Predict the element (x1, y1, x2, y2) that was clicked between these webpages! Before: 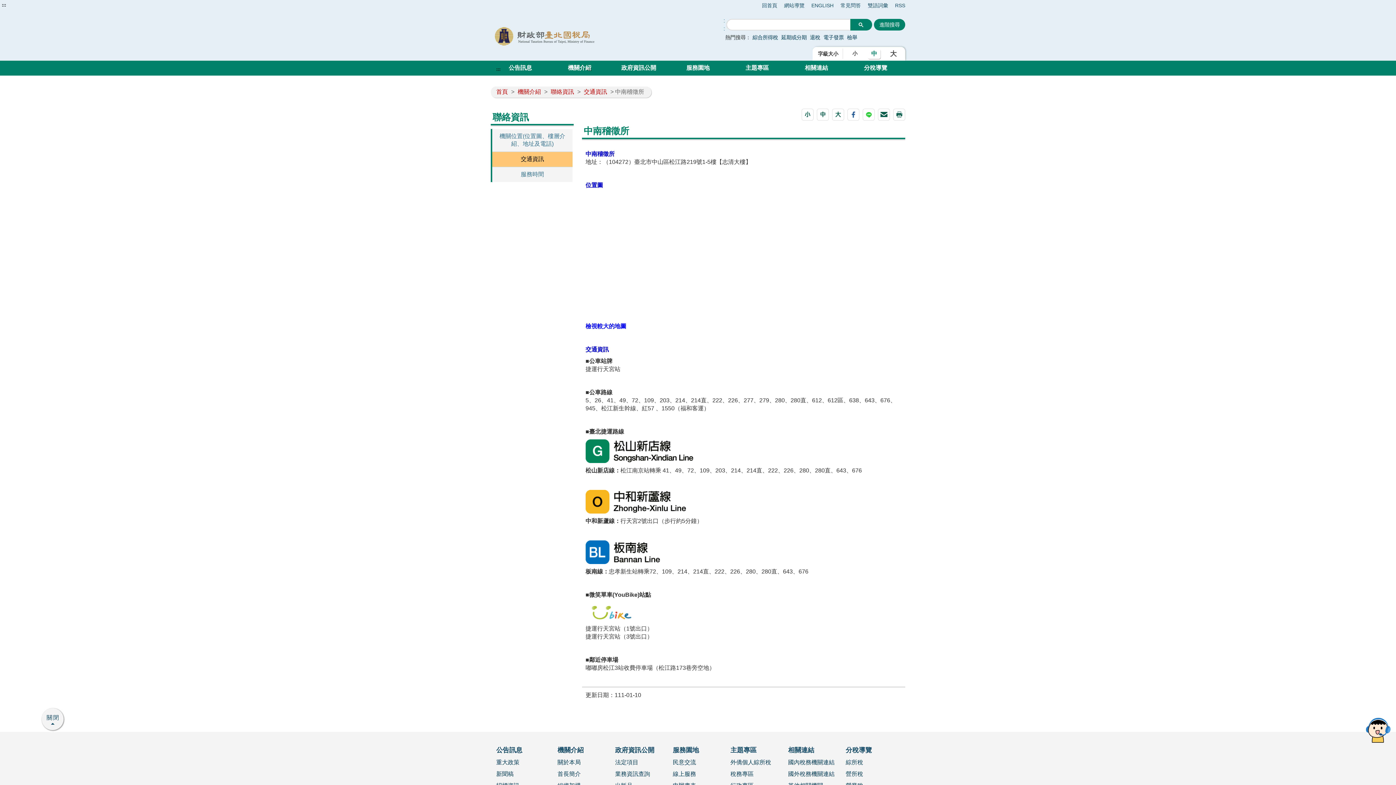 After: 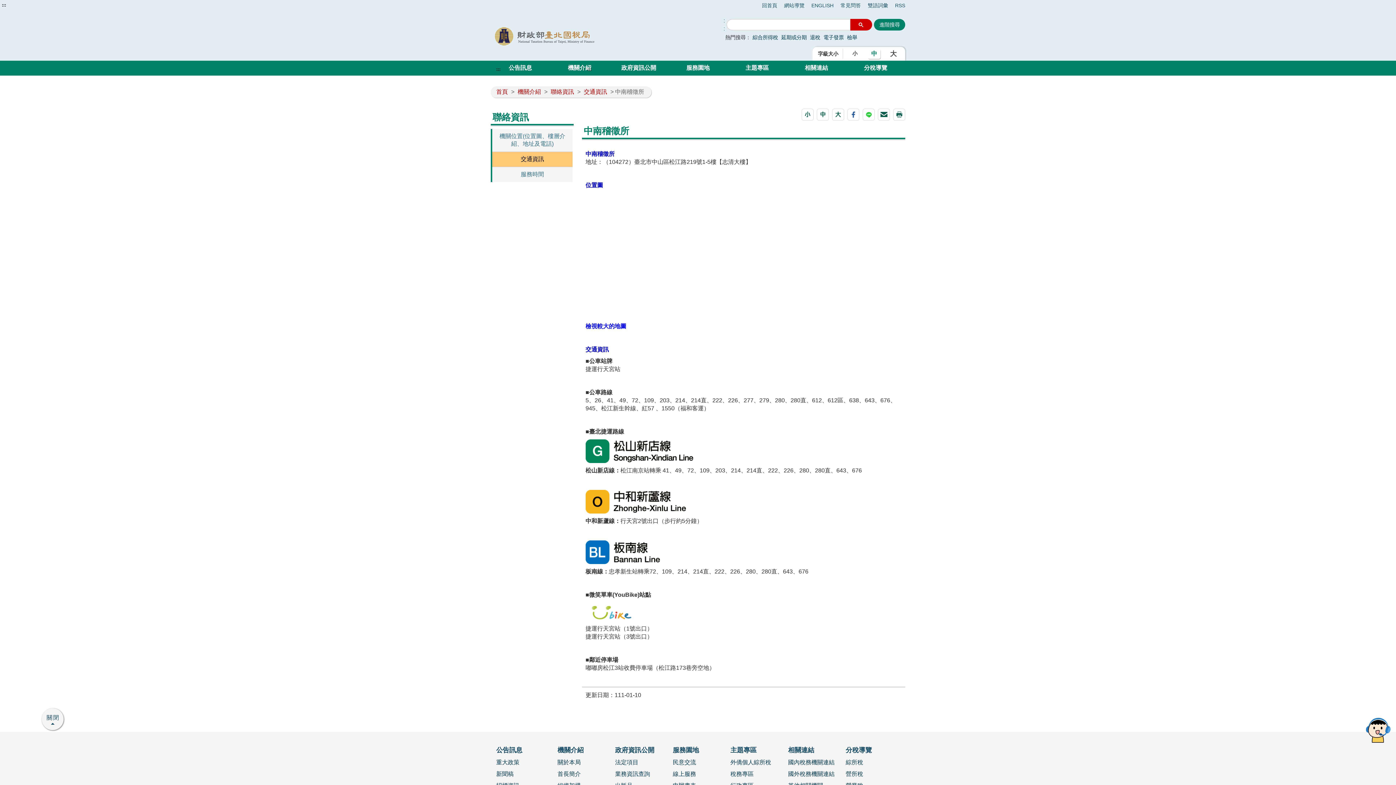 Action: bbox: (850, 18, 872, 30)